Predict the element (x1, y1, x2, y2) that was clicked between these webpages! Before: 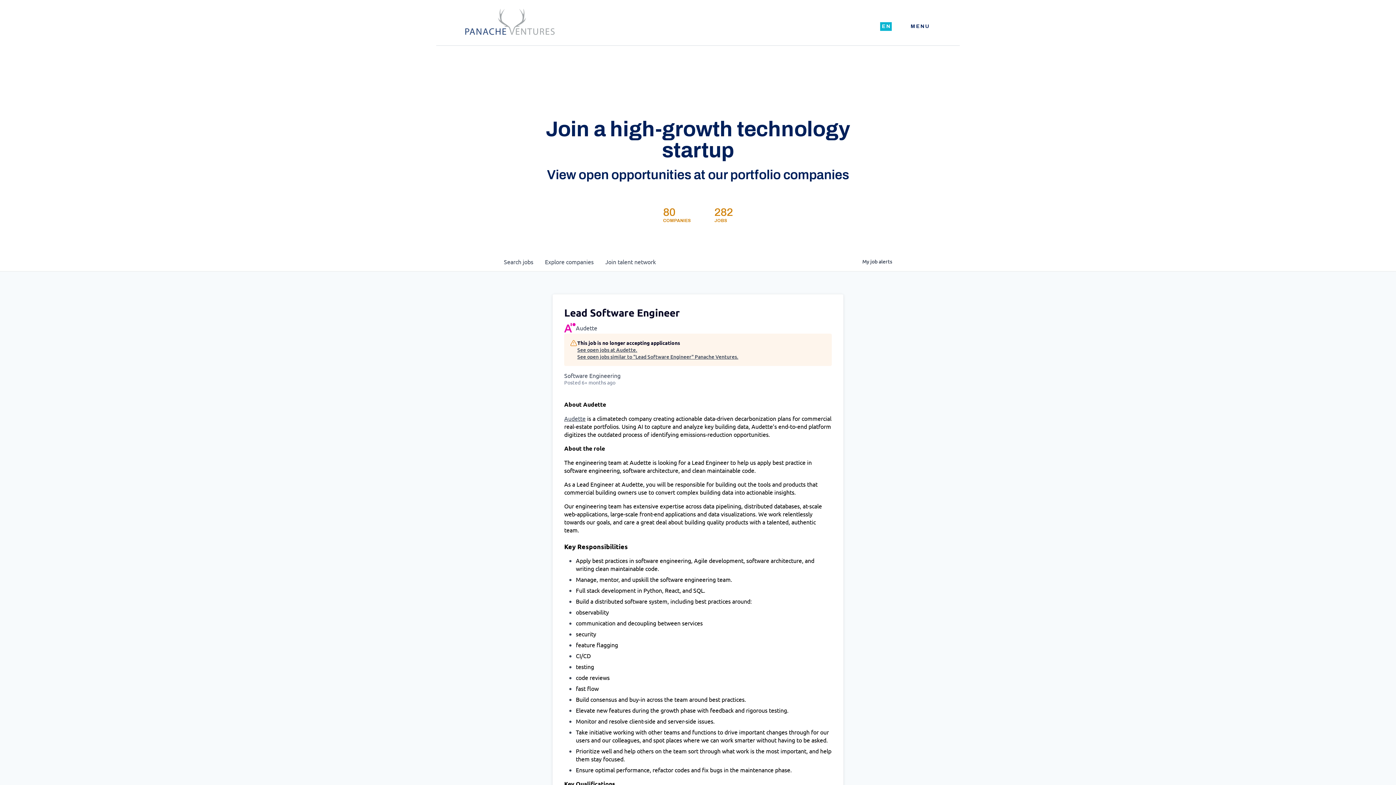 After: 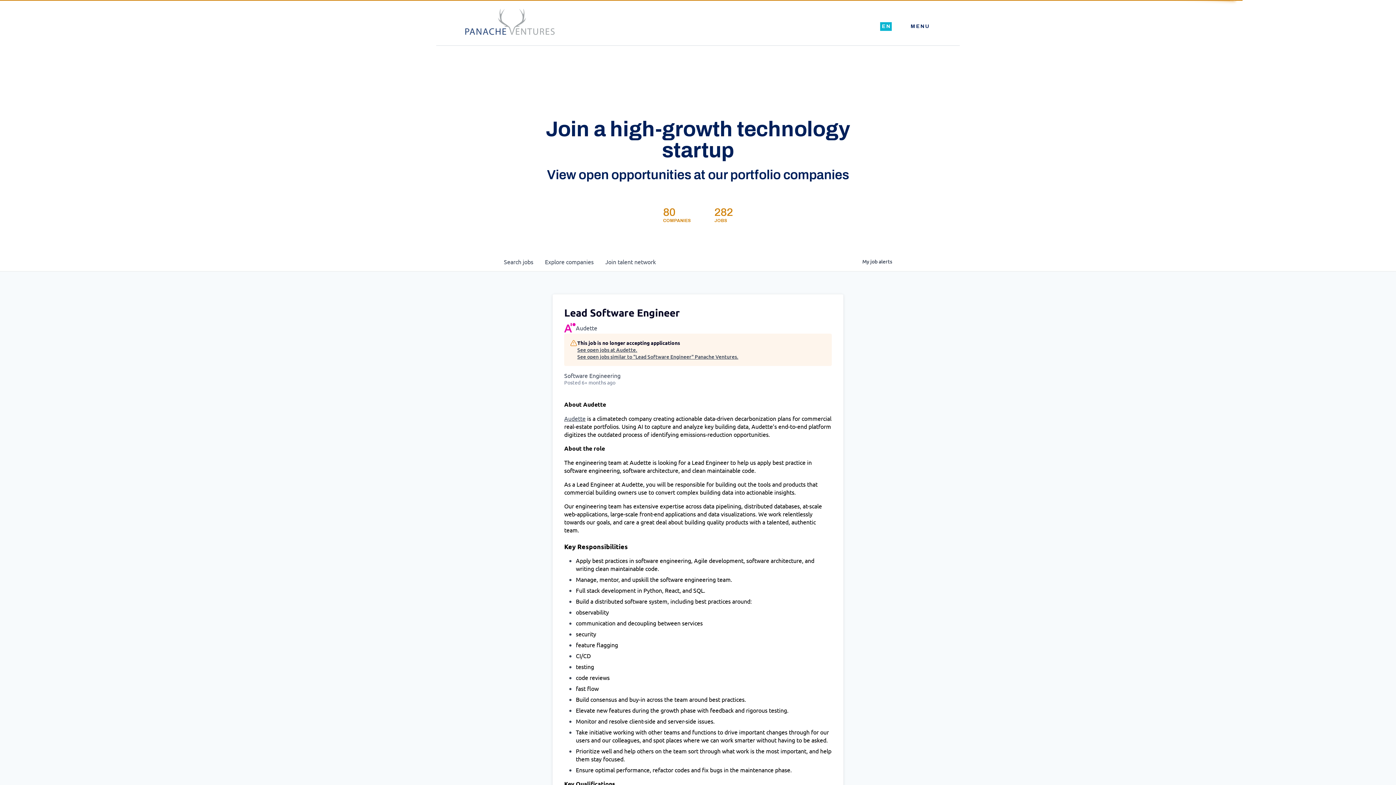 Action: bbox: (577, 346, 738, 353) label: See open jobs at Audette.